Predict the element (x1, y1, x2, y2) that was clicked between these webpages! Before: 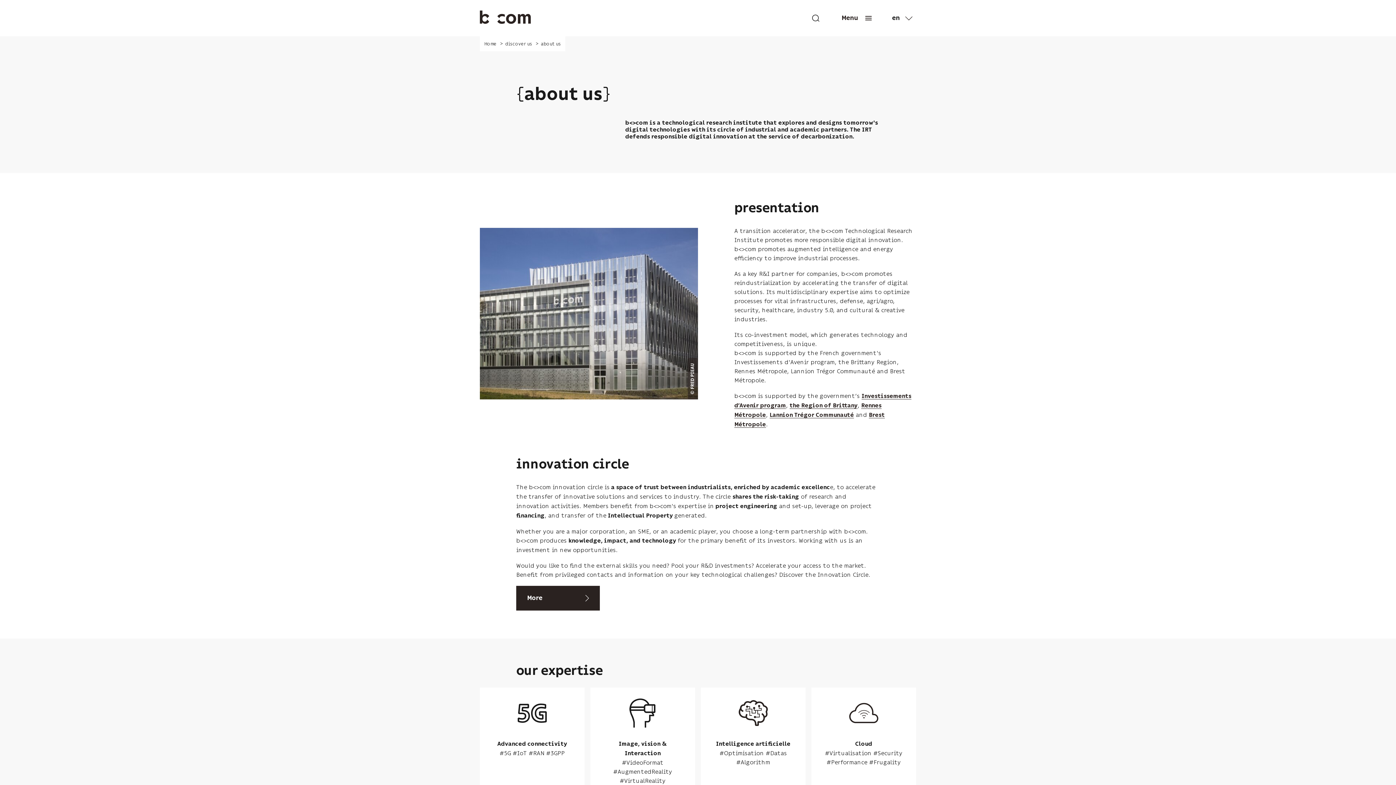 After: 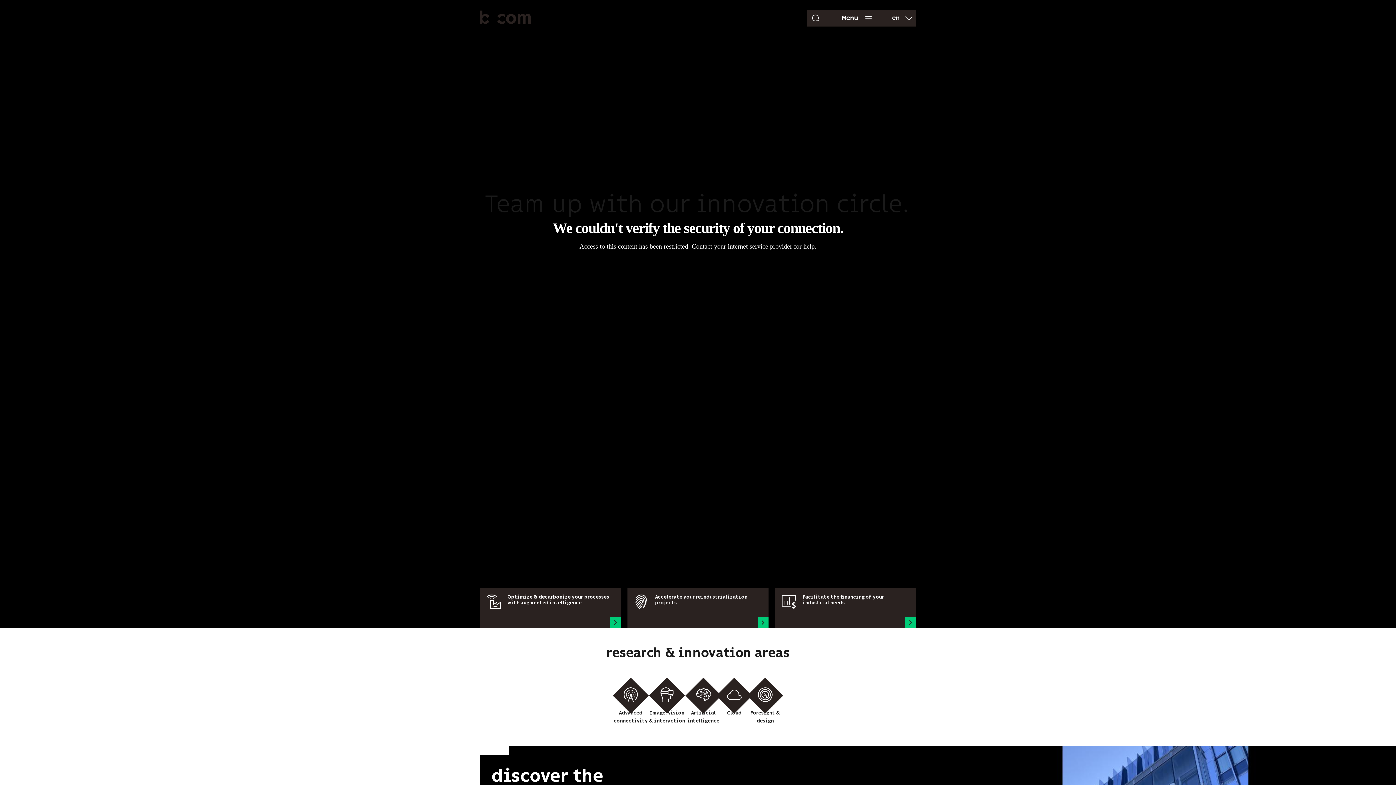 Action: bbox: (480, 10, 530, 24)